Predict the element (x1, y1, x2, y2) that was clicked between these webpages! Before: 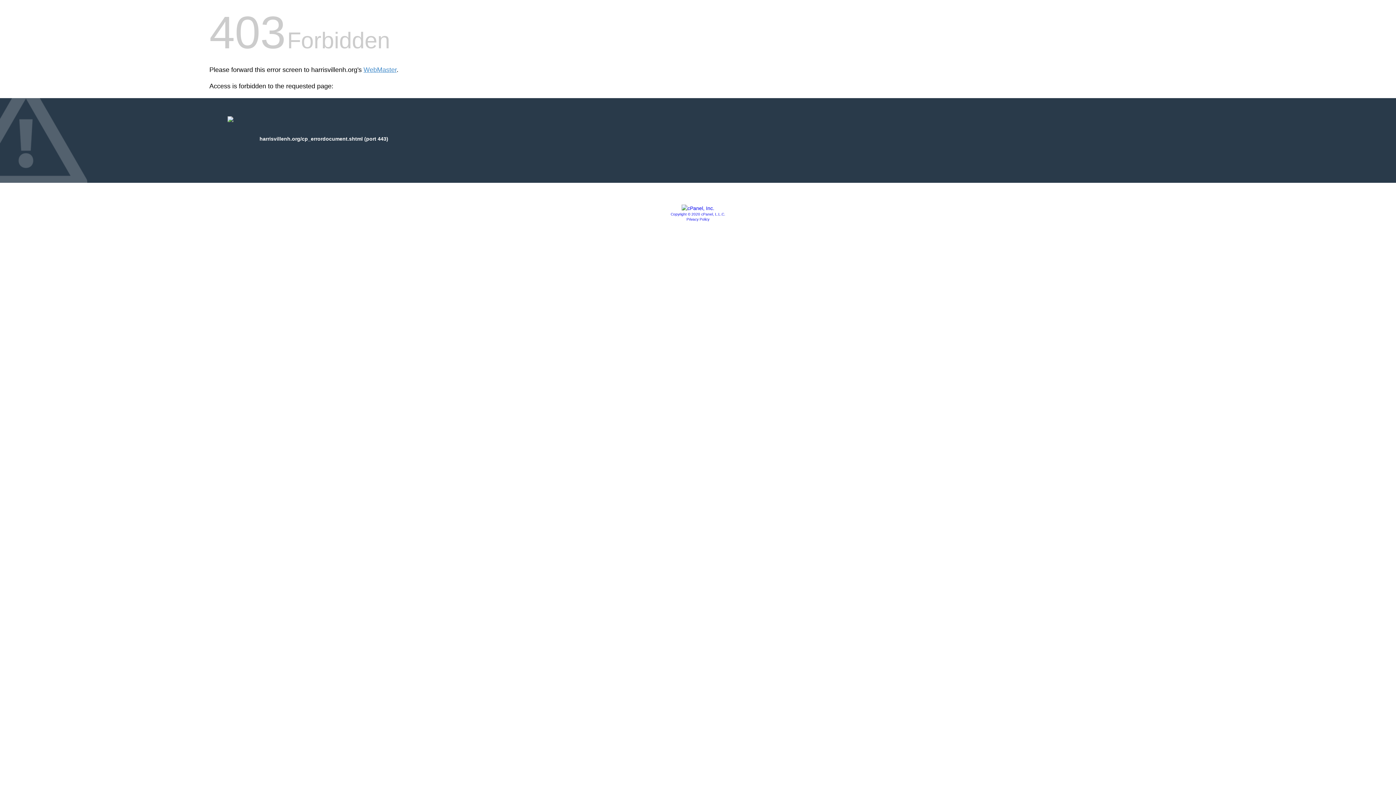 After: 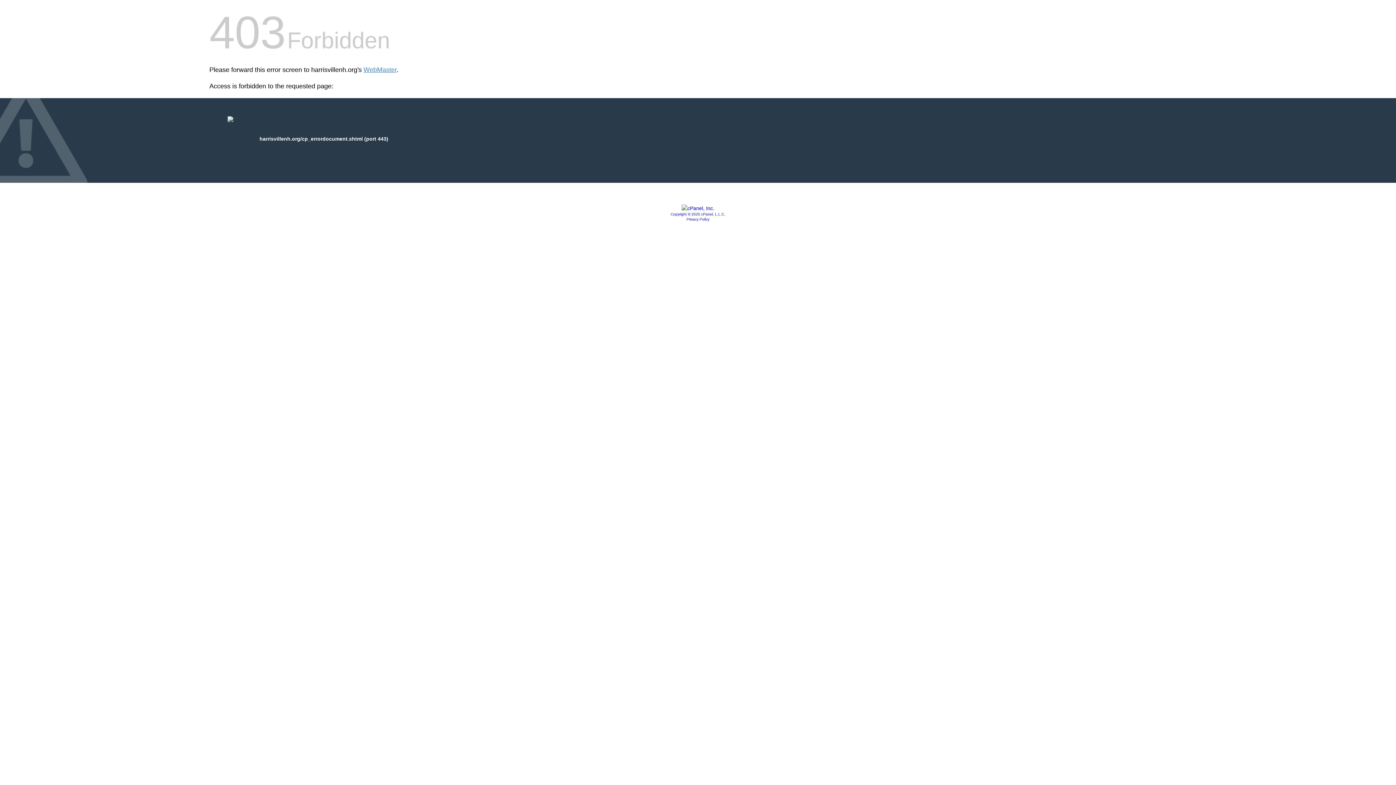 Action: label: Copyright © 2020 cPanel, L.L.C. bbox: (670, 212, 725, 216)